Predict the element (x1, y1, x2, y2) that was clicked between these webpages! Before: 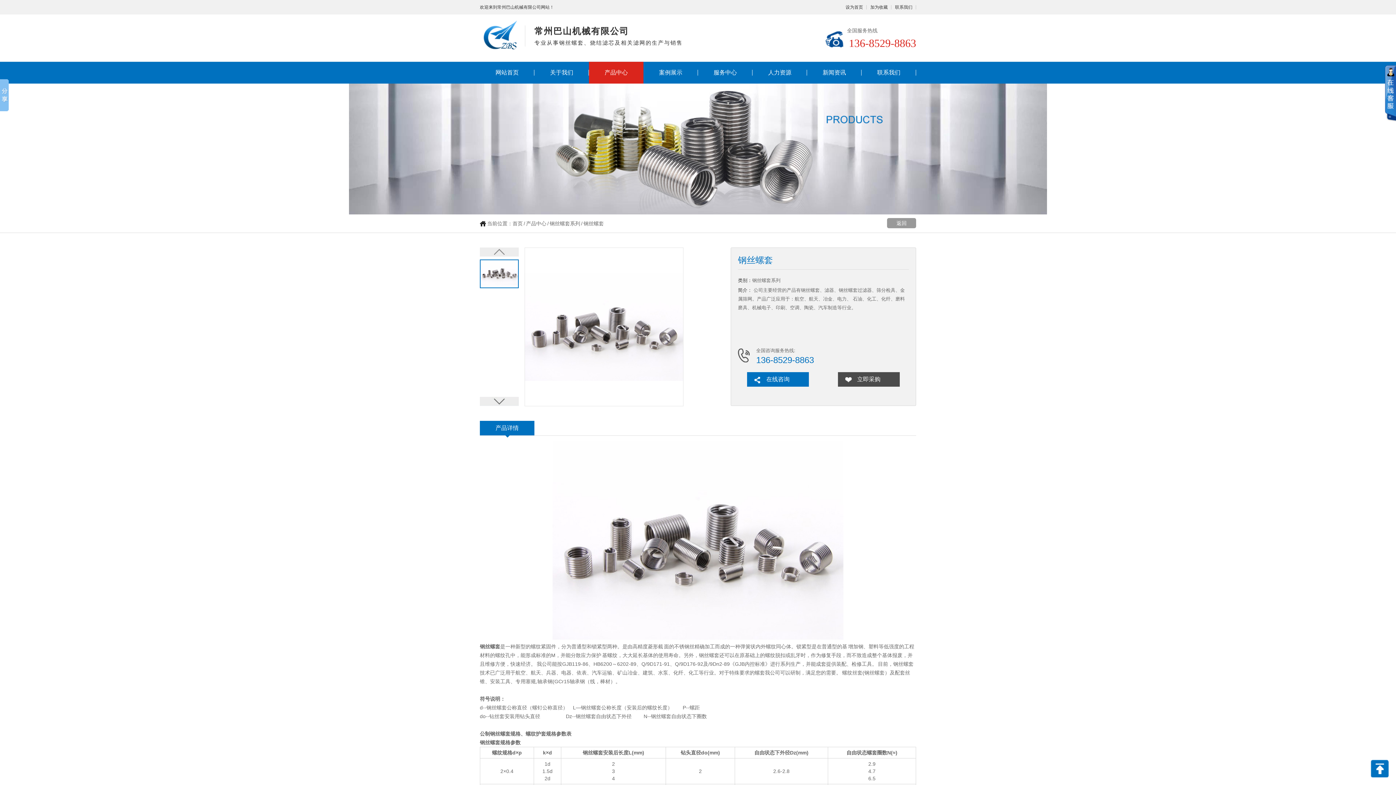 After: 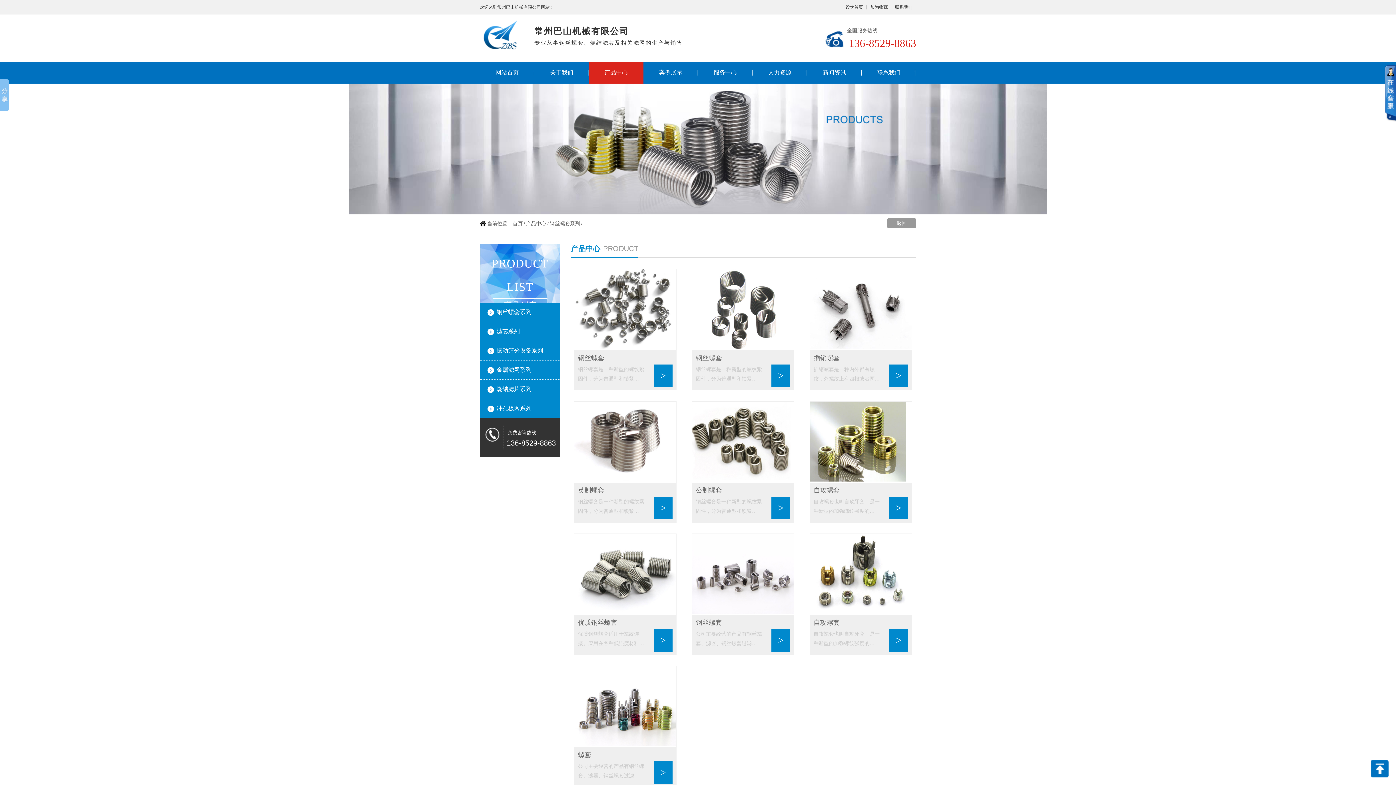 Action: label: 钢丝螺套系列 bbox: (549, 220, 580, 226)